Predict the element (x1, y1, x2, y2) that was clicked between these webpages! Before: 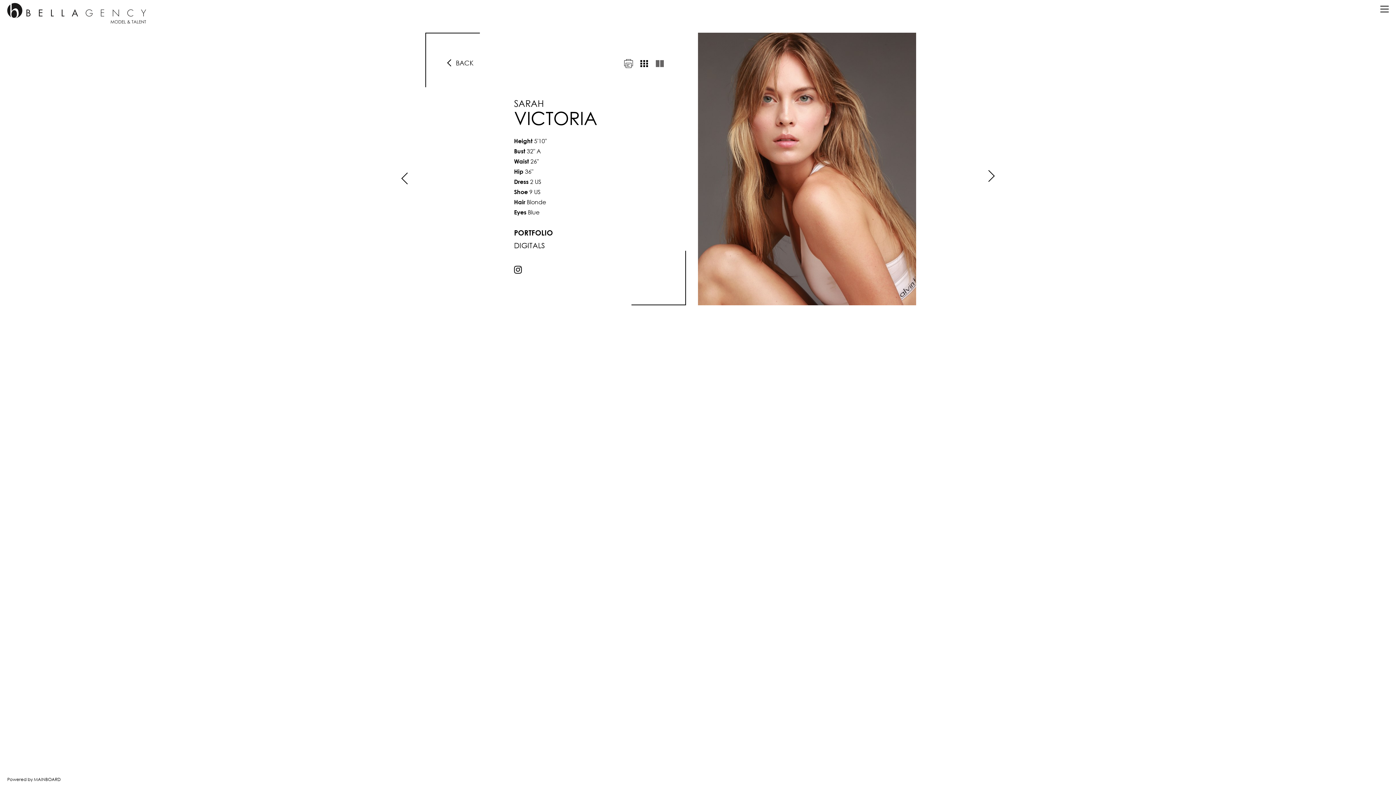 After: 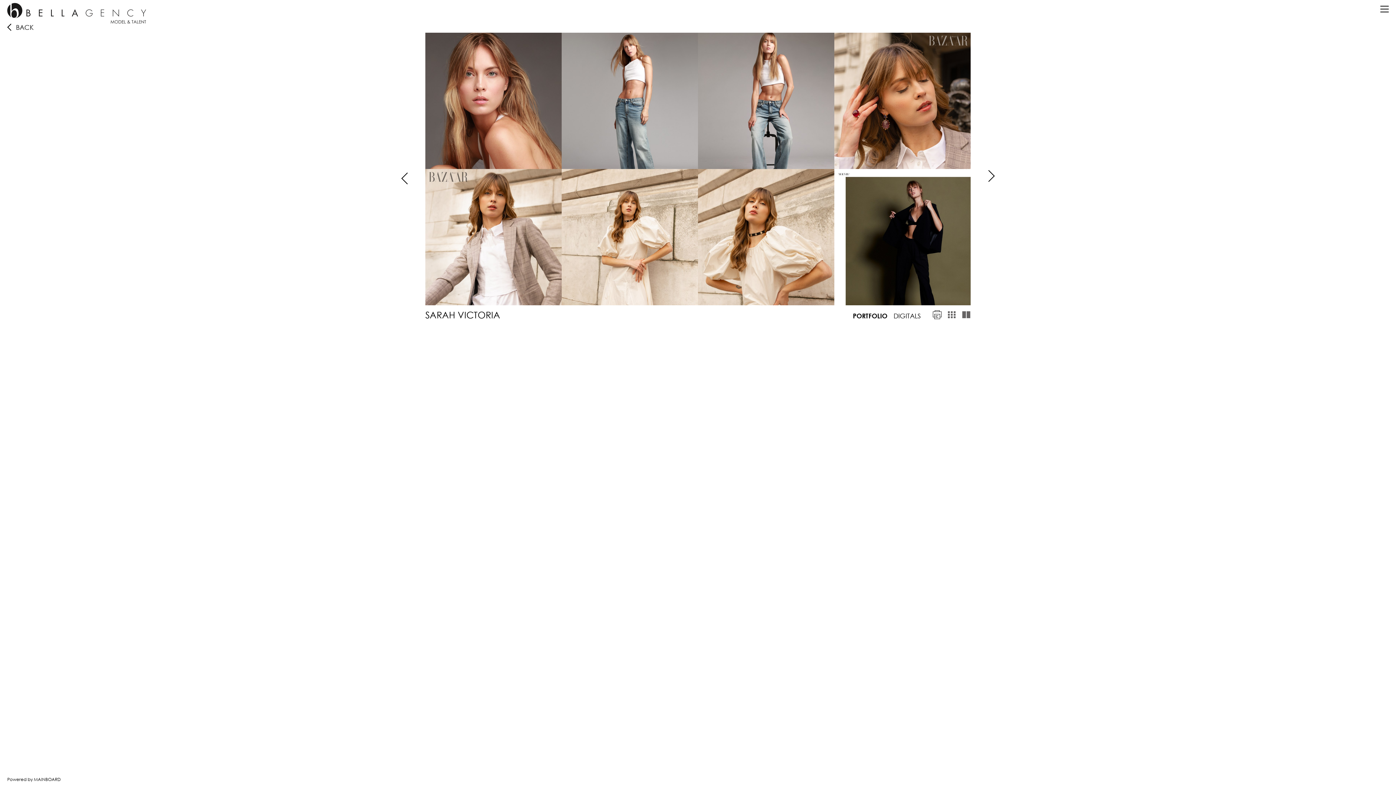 Action: bbox: (640, 59, 648, 67)